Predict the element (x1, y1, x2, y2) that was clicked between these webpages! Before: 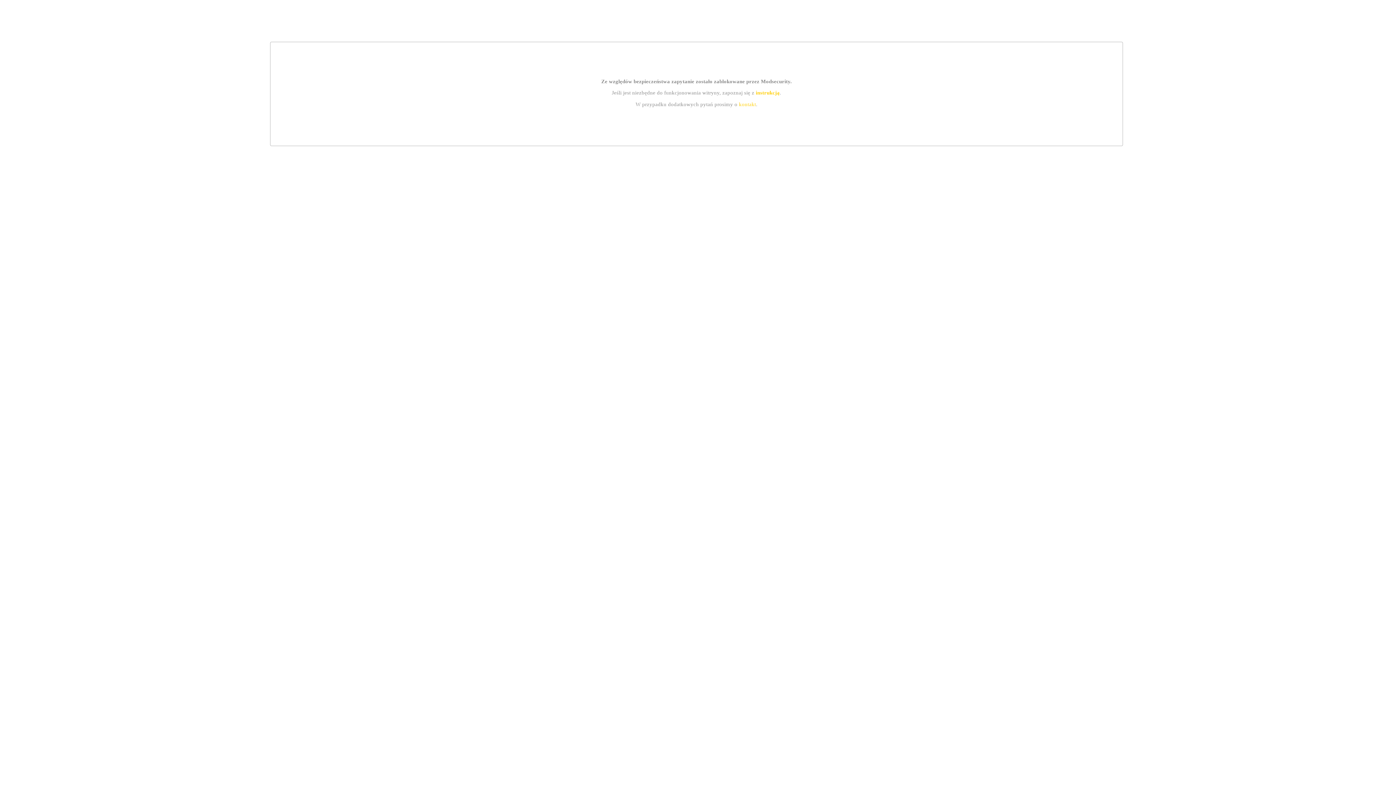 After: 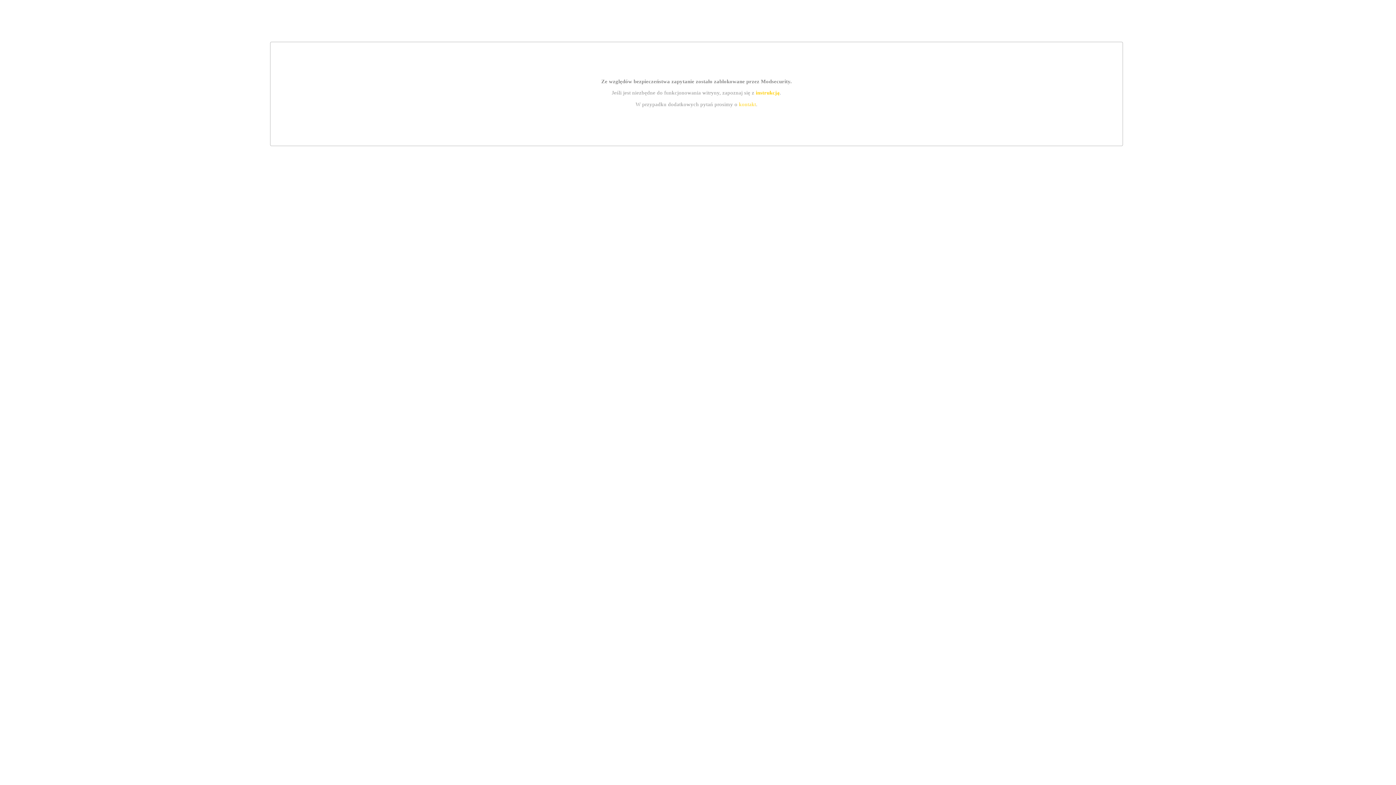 Action: label: kontakt bbox: (739, 101, 756, 107)